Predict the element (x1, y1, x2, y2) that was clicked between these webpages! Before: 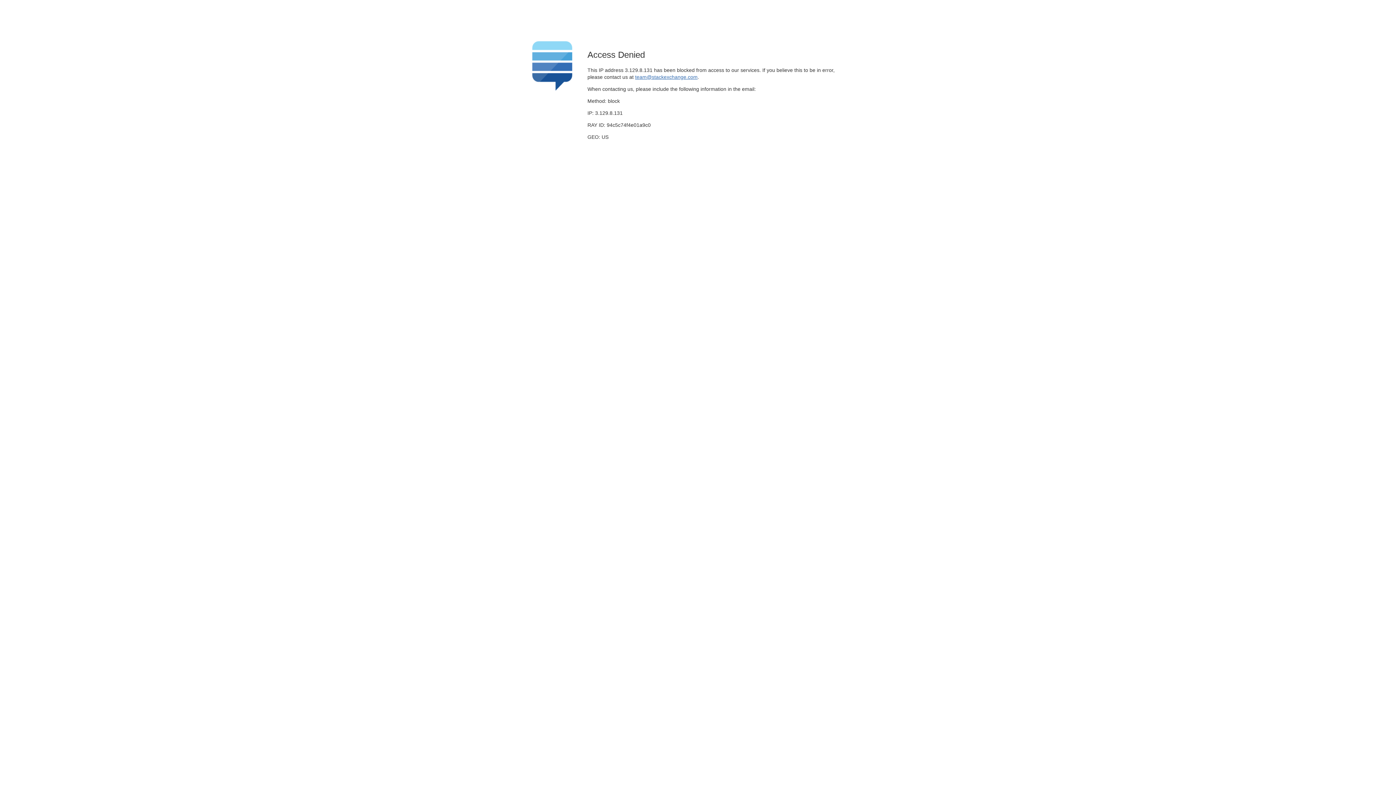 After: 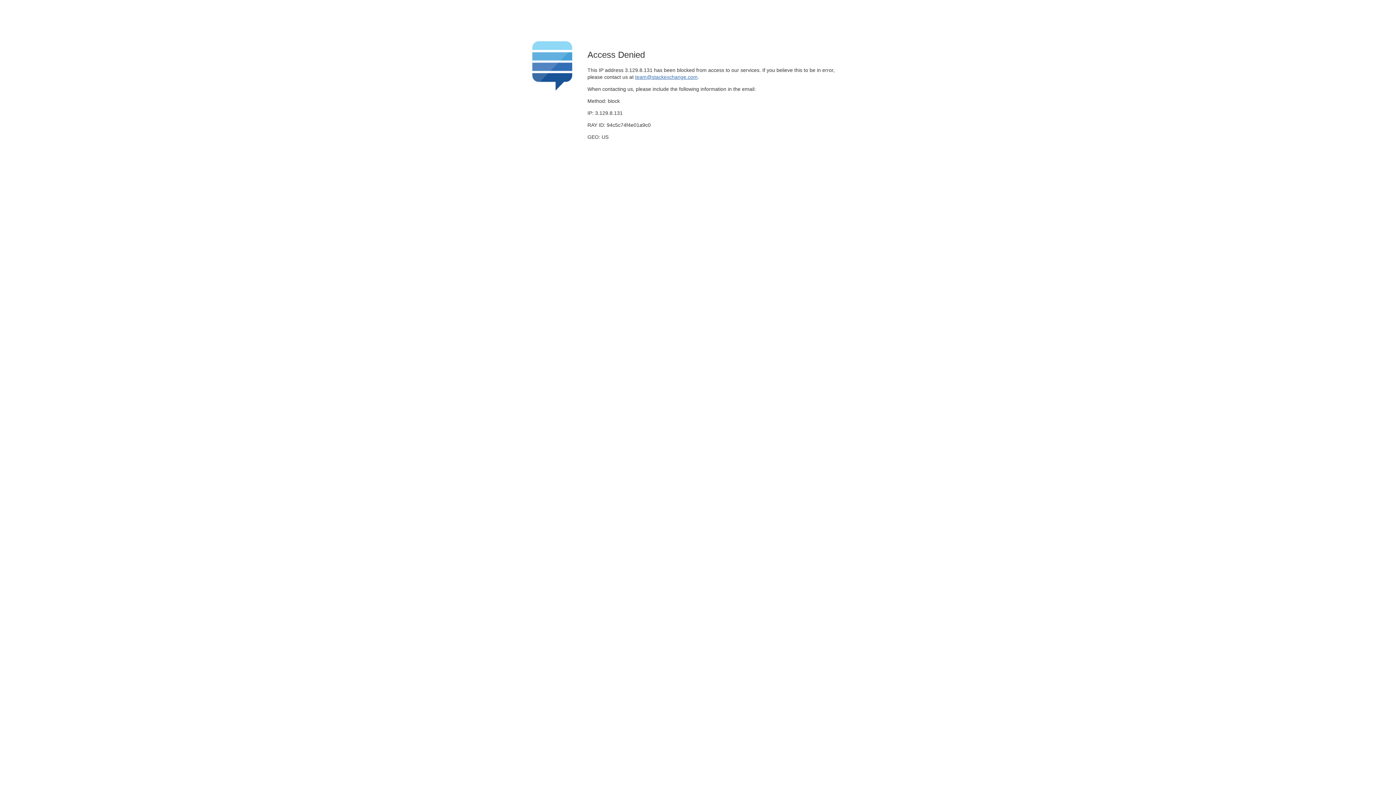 Action: bbox: (635, 74, 697, 79) label: team@stackexchange.com